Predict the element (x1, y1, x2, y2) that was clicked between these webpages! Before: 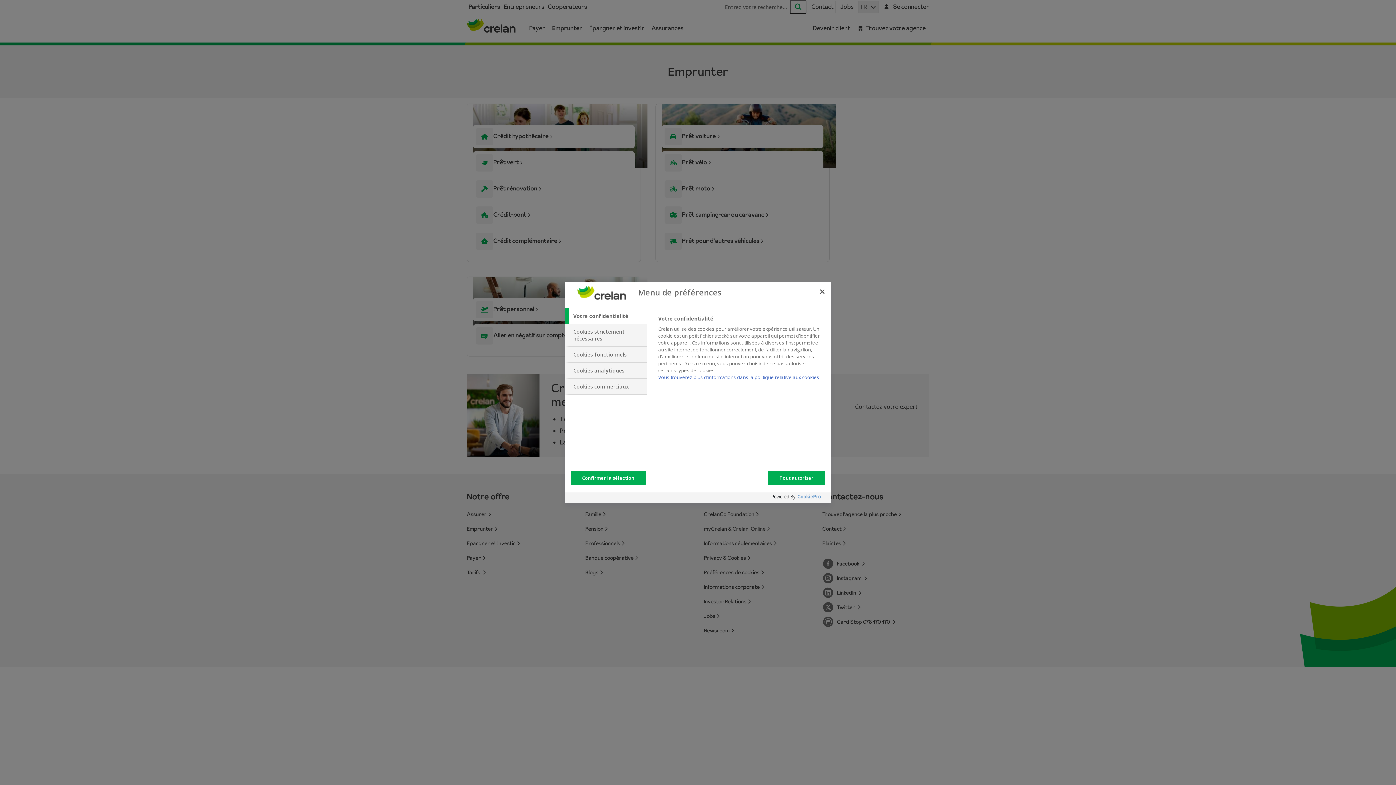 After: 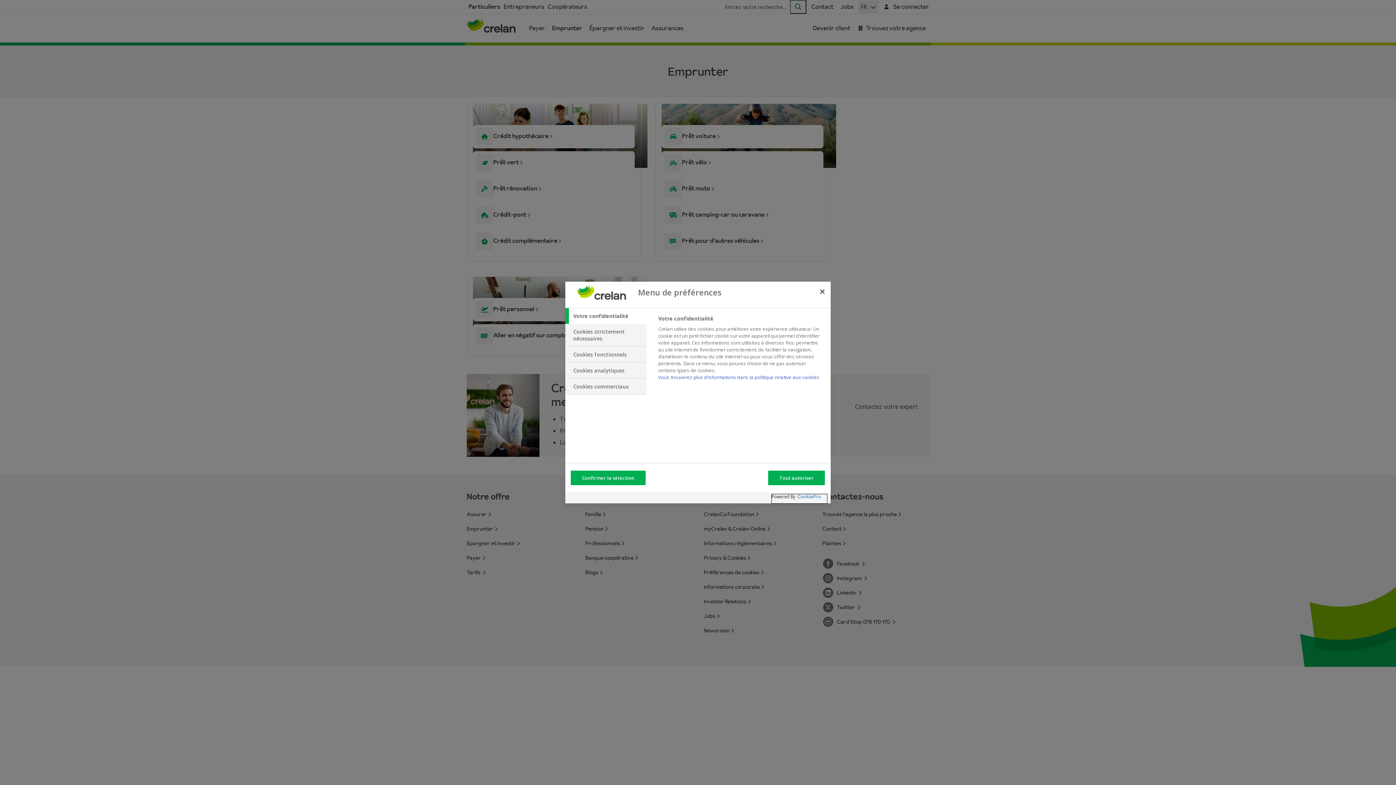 Action: label: Powered by OneTrust S'ouvre dans un nouvel onglet bbox: (772, 494, 827, 503)